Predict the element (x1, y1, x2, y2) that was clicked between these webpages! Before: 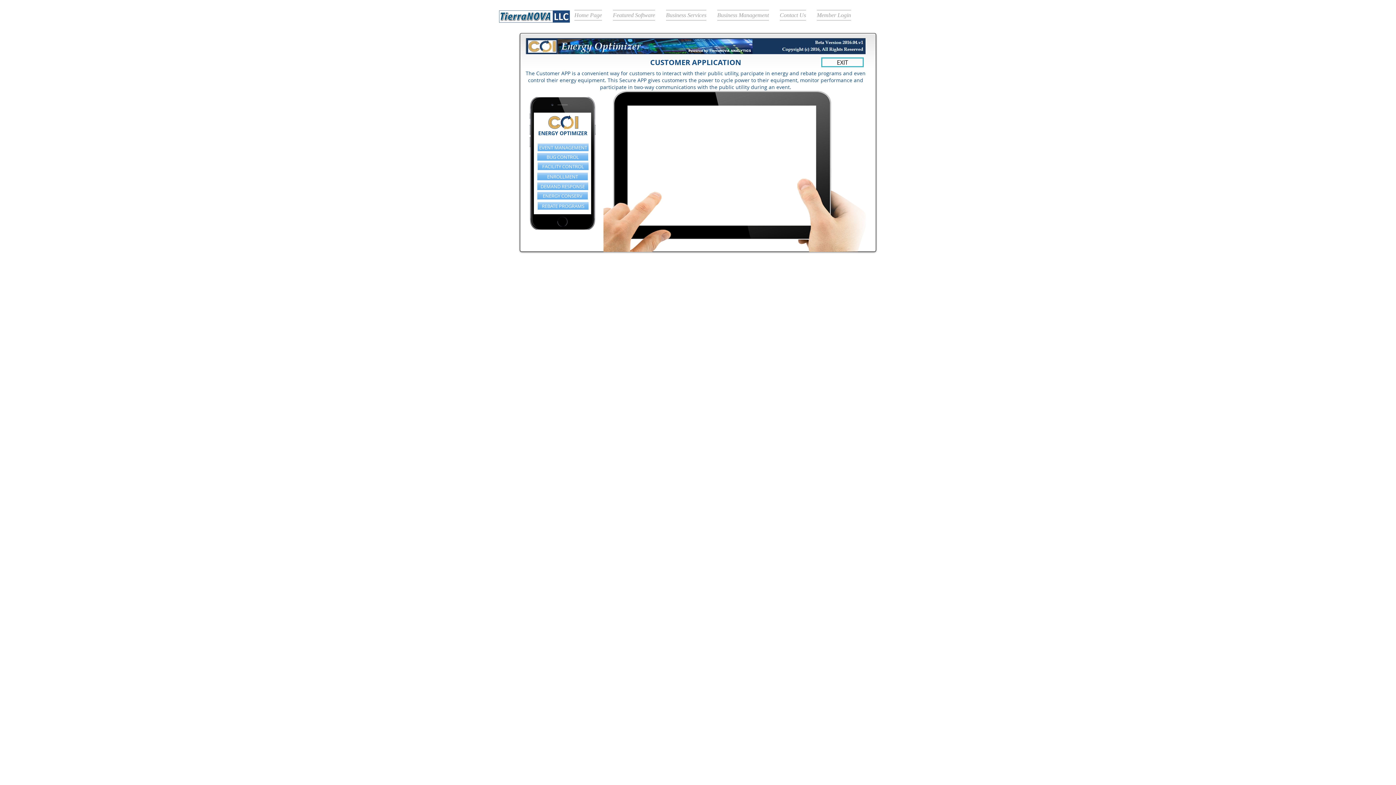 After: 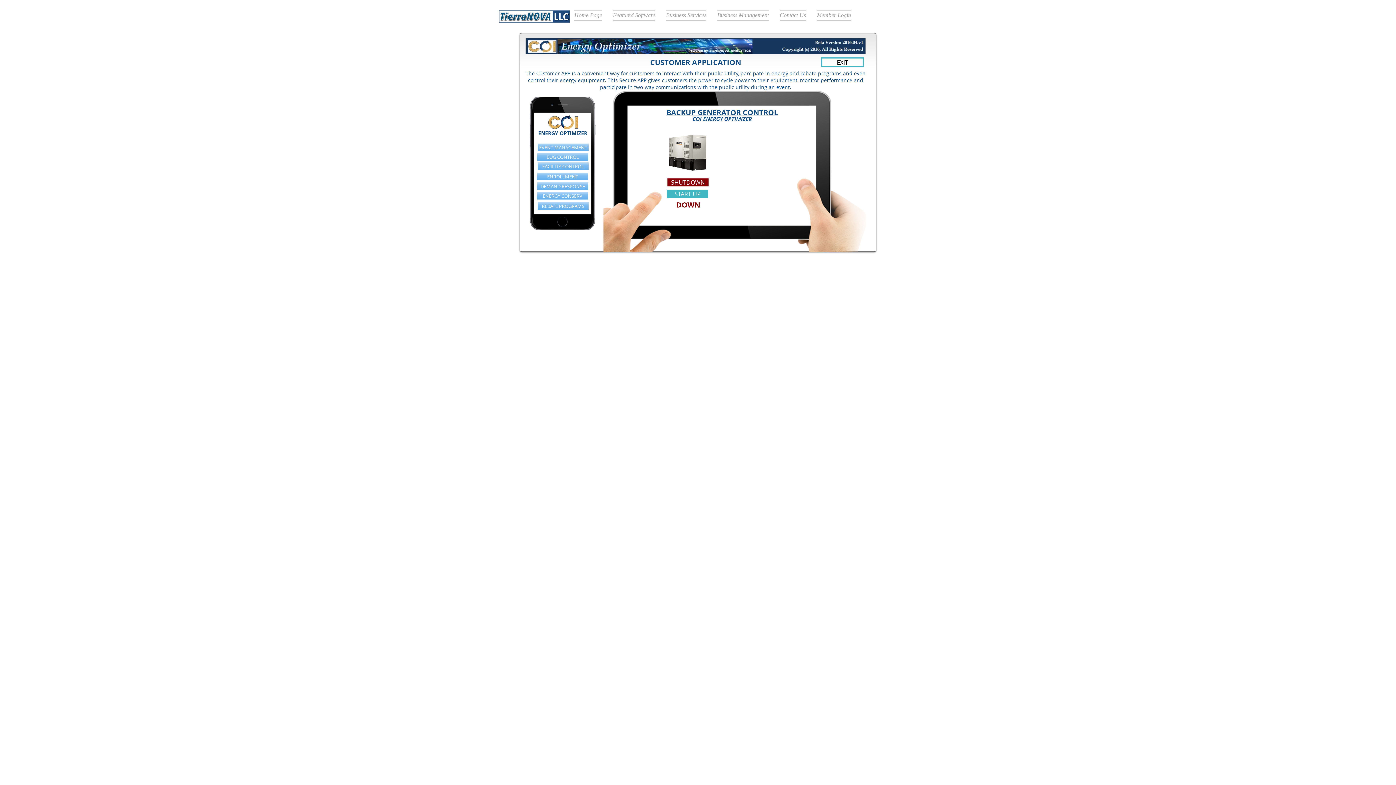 Action: label: BUG CONTROL bbox: (537, 153, 588, 160)